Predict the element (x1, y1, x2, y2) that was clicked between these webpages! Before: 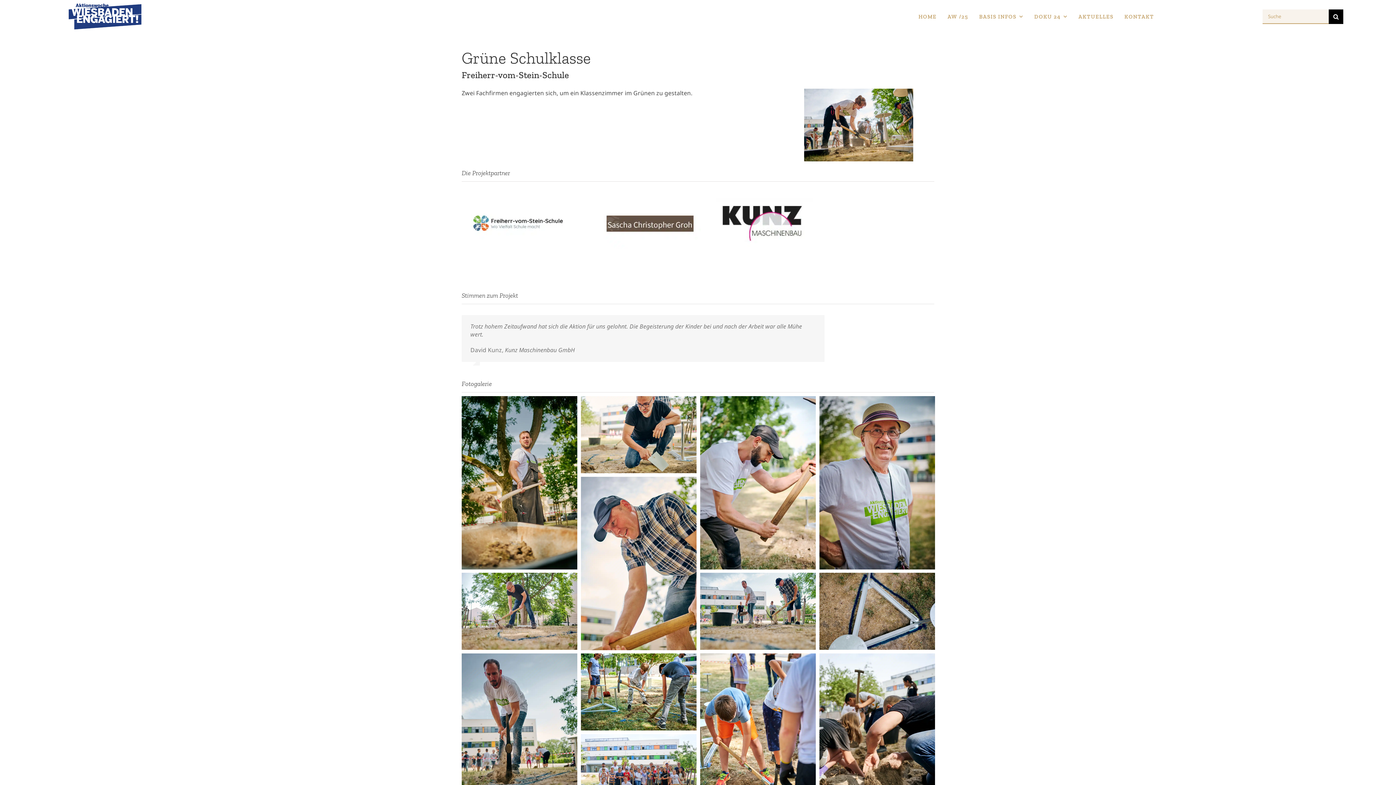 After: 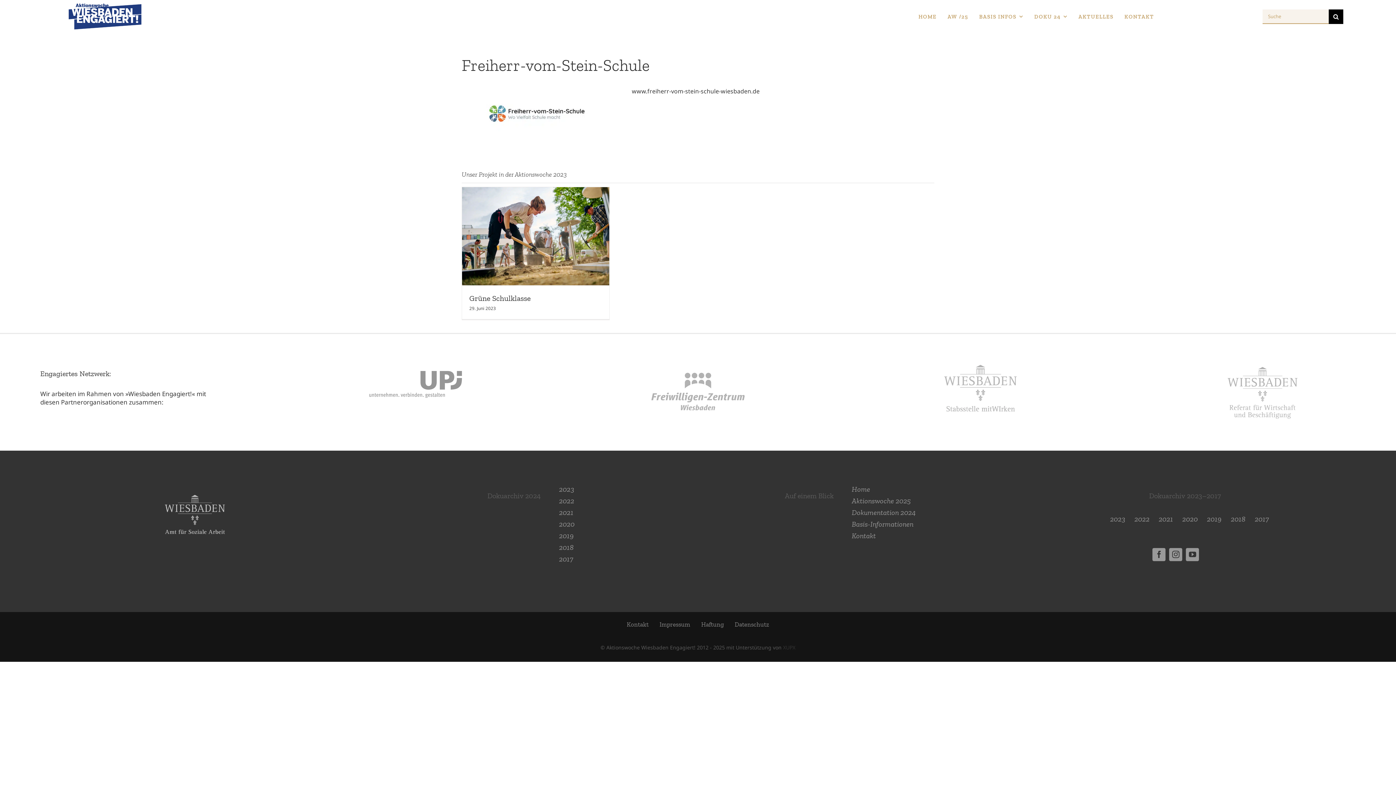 Action: bbox: (467, 198, 569, 206) label: Freiherr-vom-Stein-Schule